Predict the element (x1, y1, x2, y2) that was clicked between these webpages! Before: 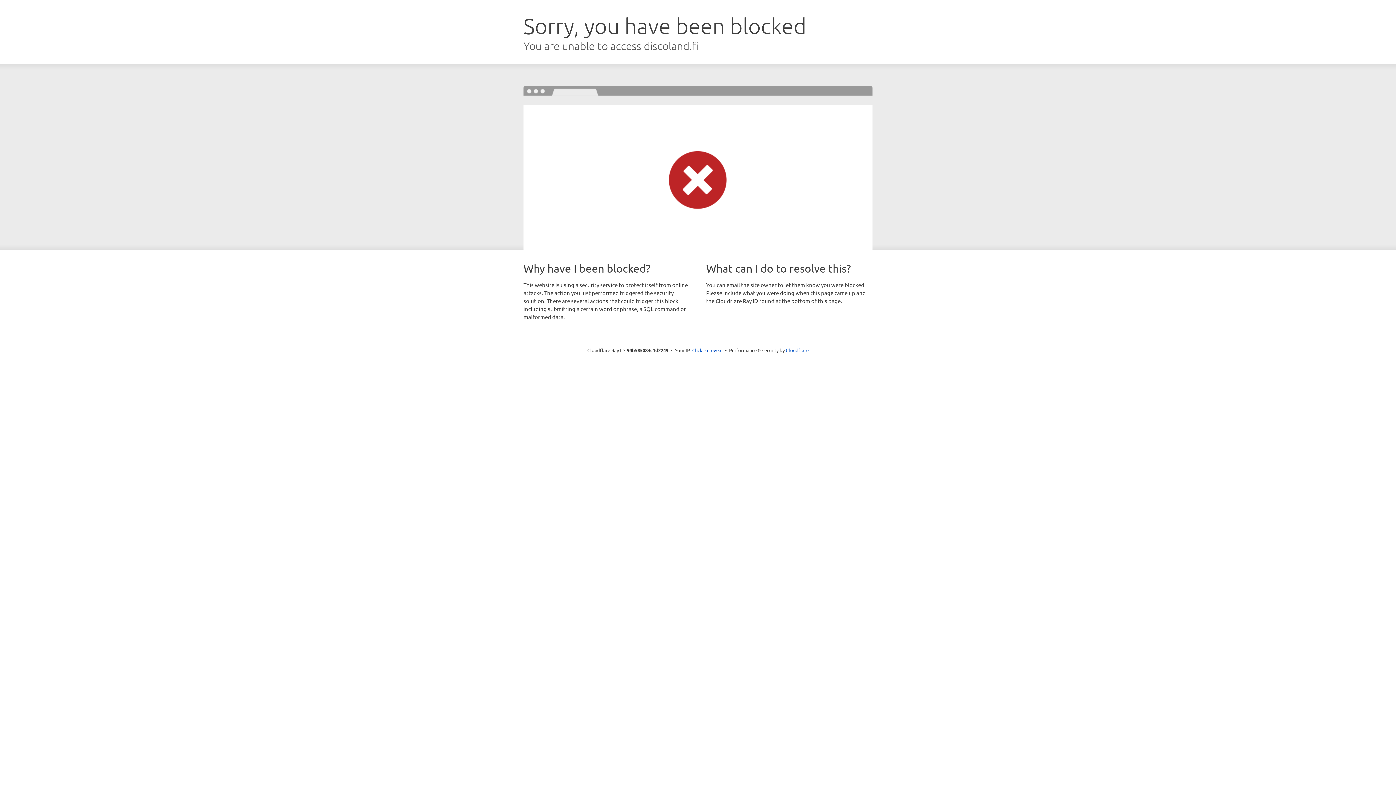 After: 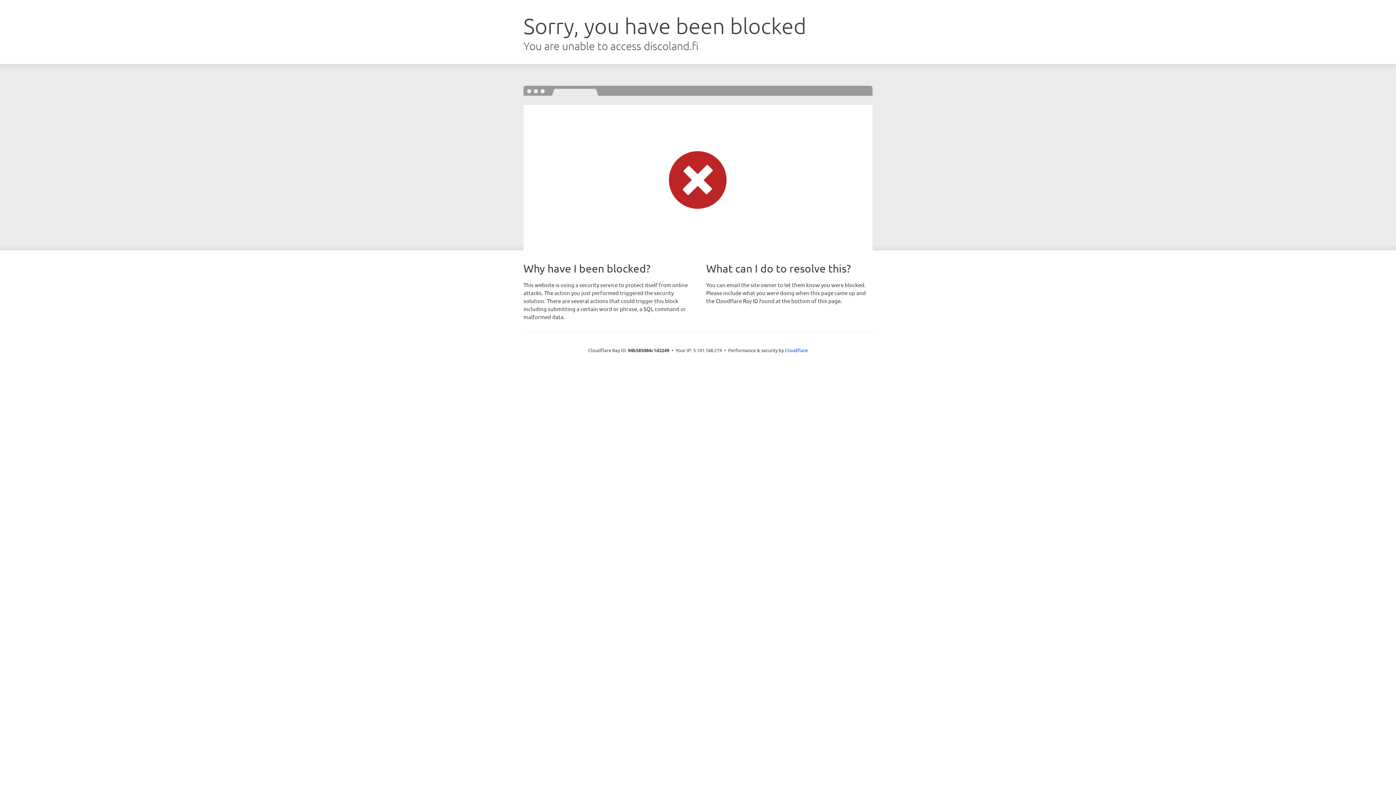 Action: bbox: (692, 346, 722, 353) label: Click to reveal